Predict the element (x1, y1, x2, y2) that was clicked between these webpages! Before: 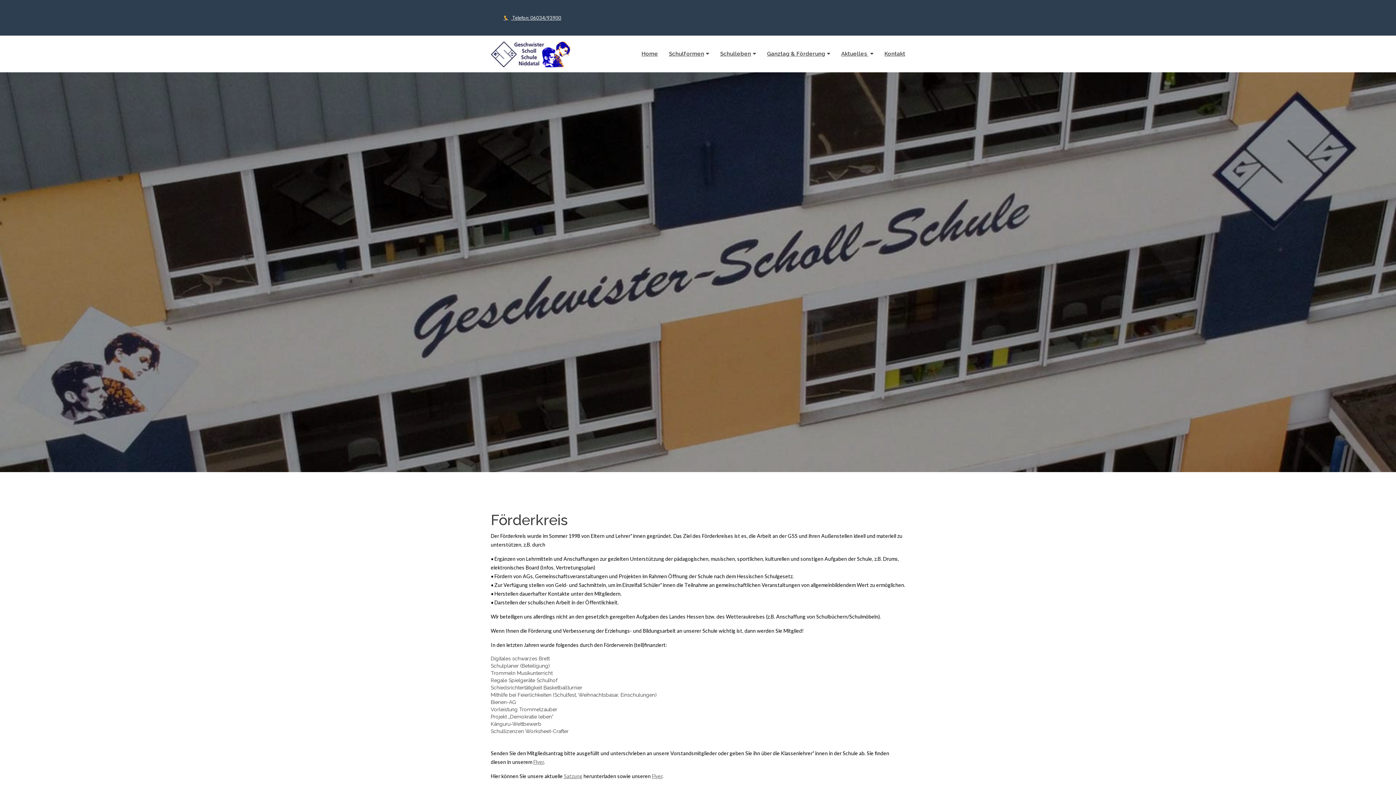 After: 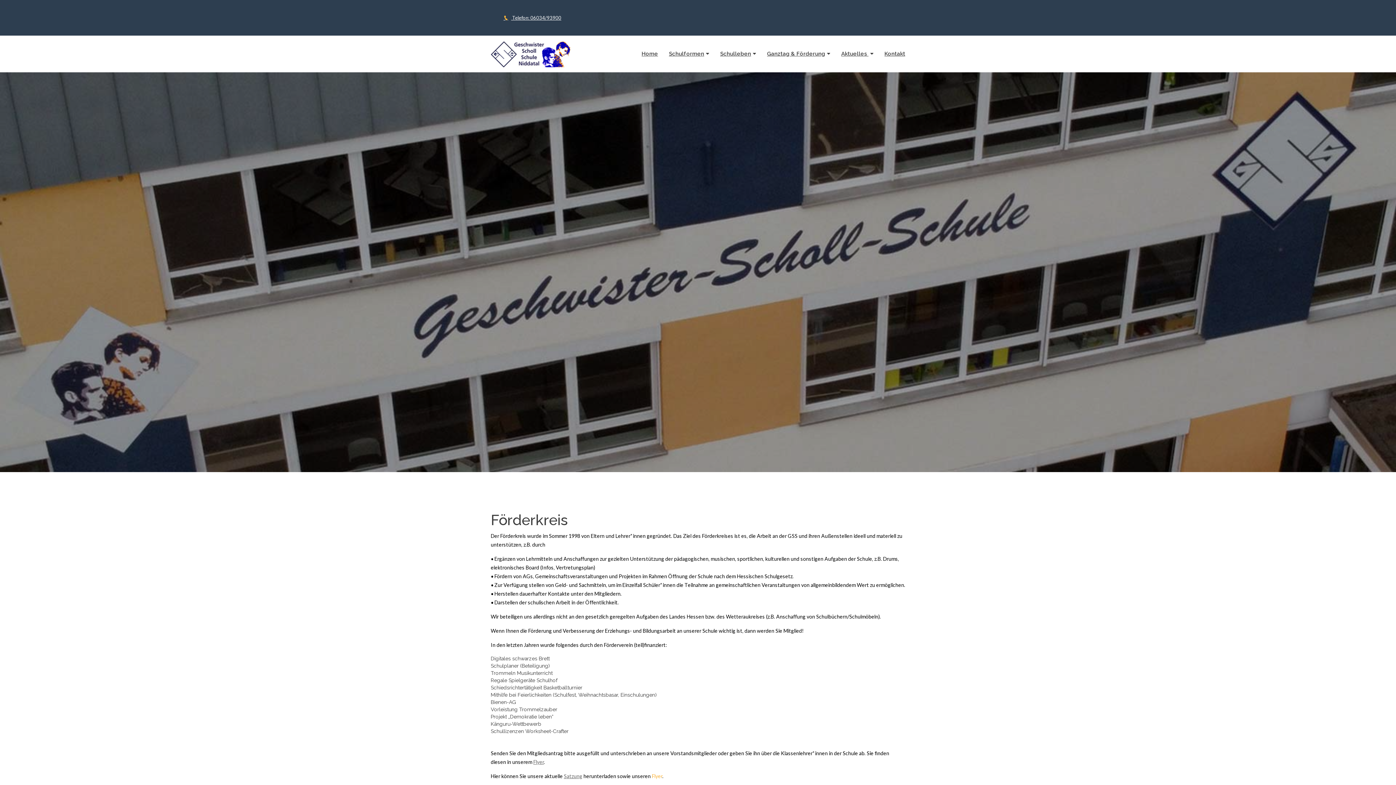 Action: label: Flyer bbox: (652, 773, 662, 779)